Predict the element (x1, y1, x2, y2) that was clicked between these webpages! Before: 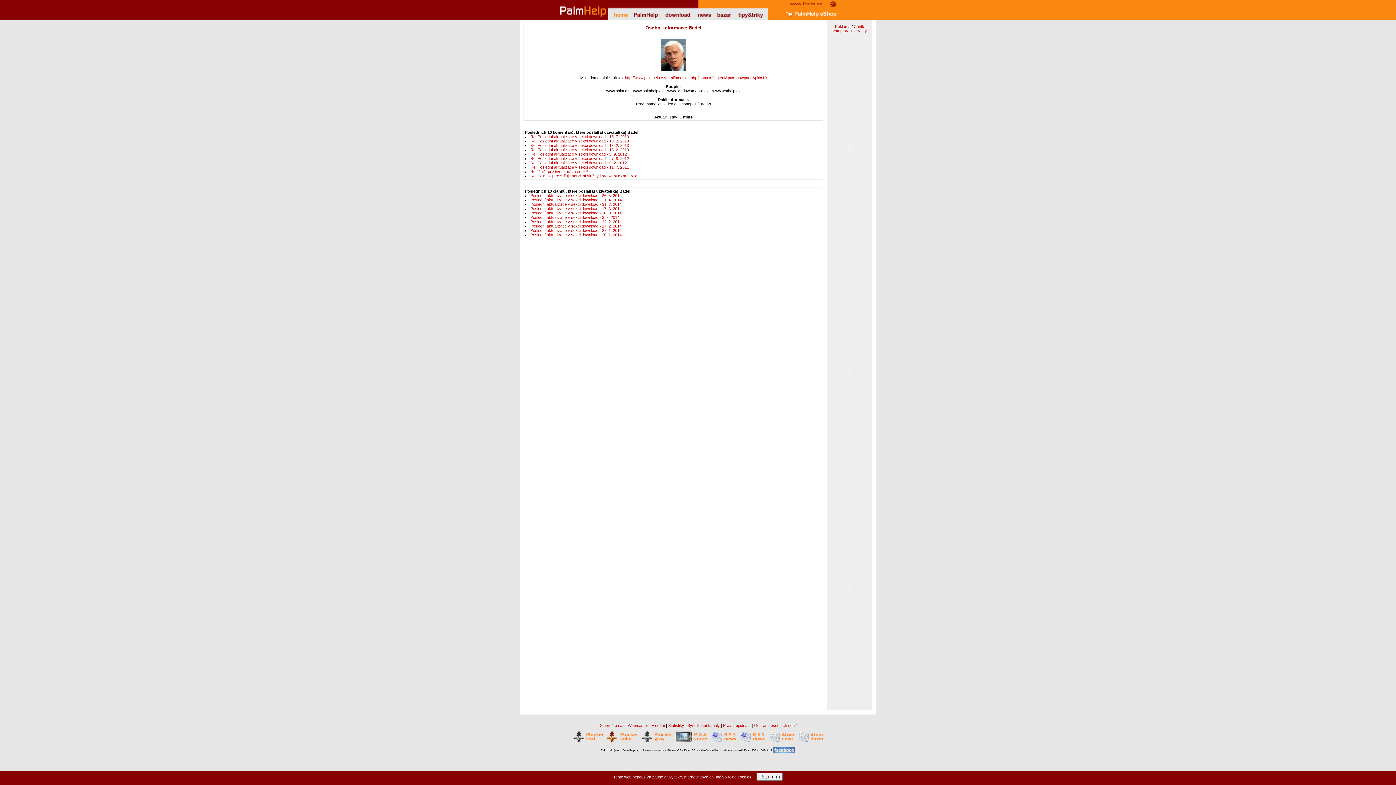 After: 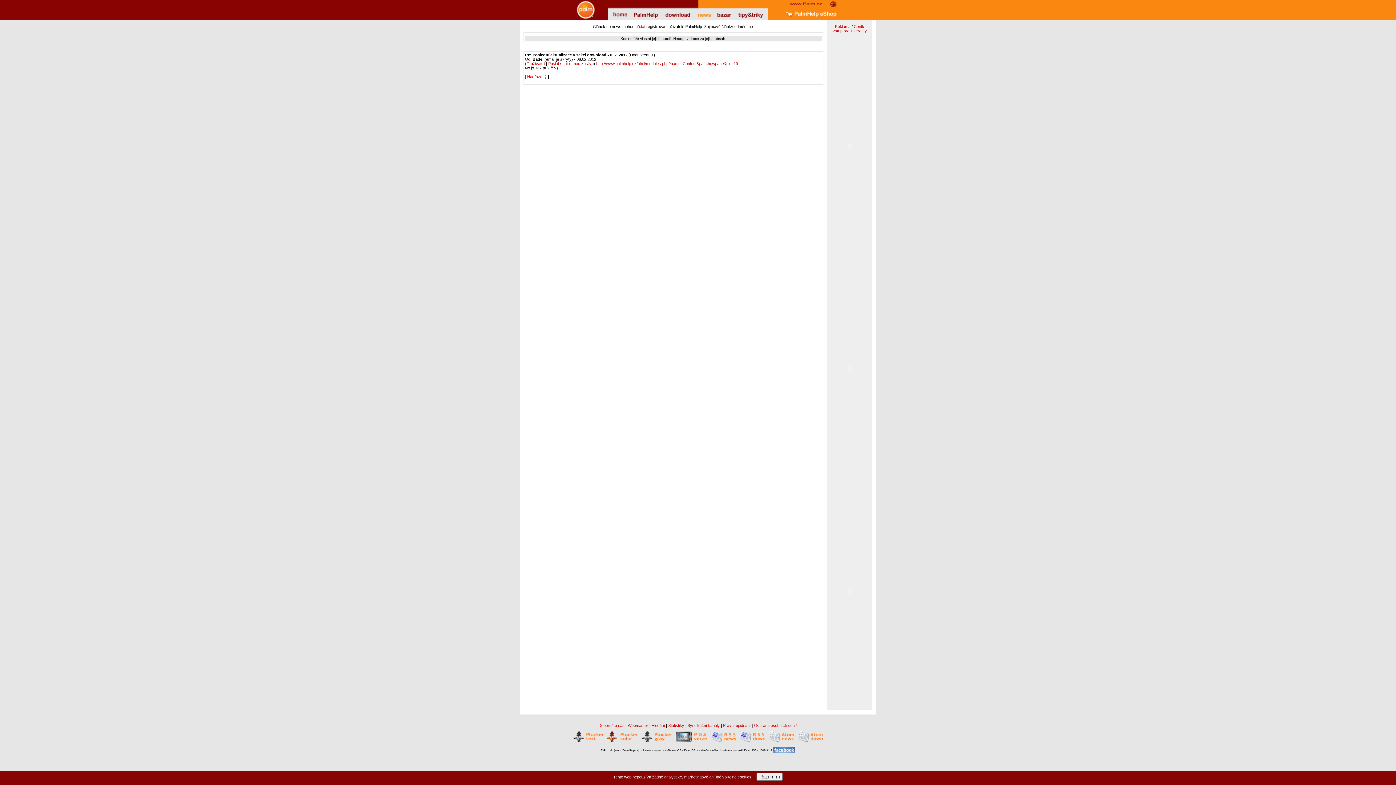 Action: bbox: (530, 160, 626, 165) label: Re: Poslední aktualizace v sekci download - 6. 2. 2012